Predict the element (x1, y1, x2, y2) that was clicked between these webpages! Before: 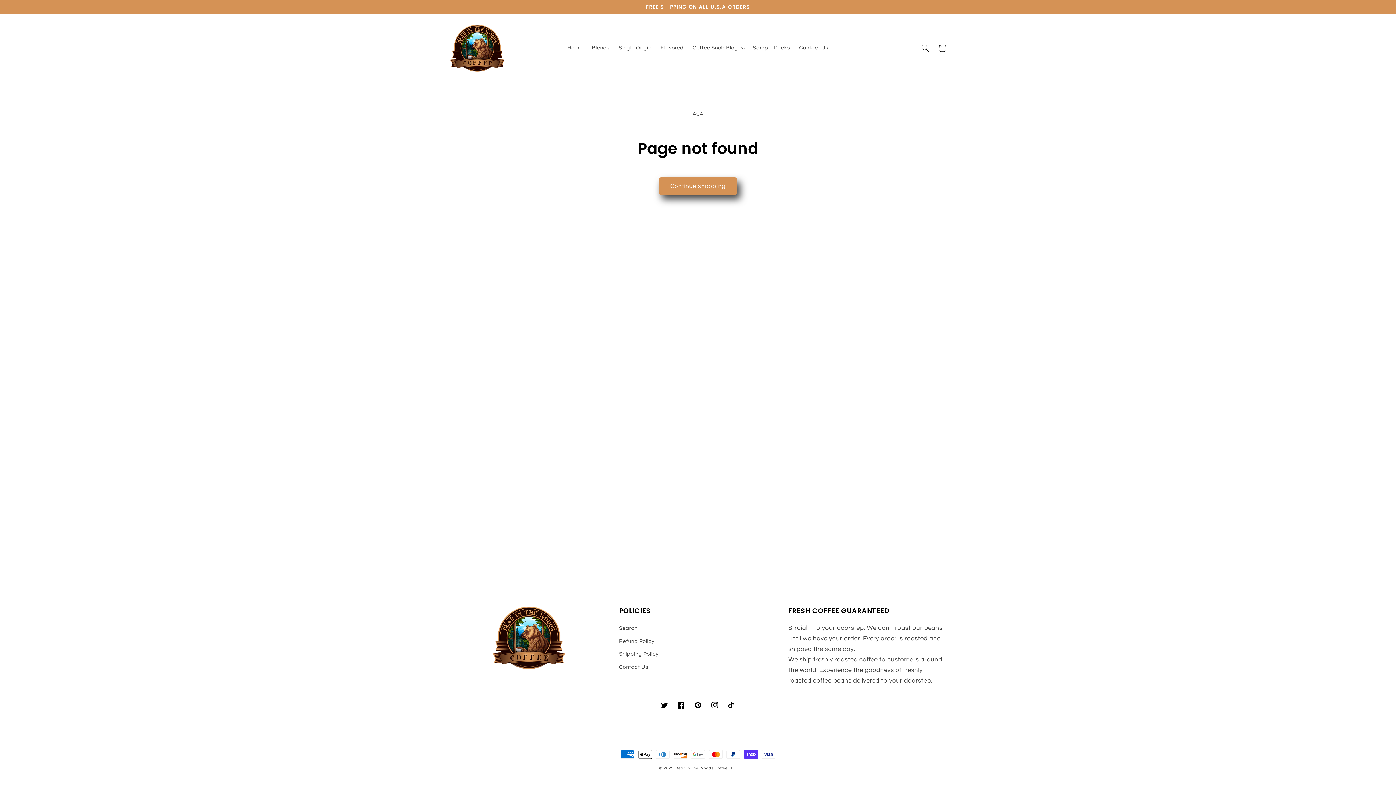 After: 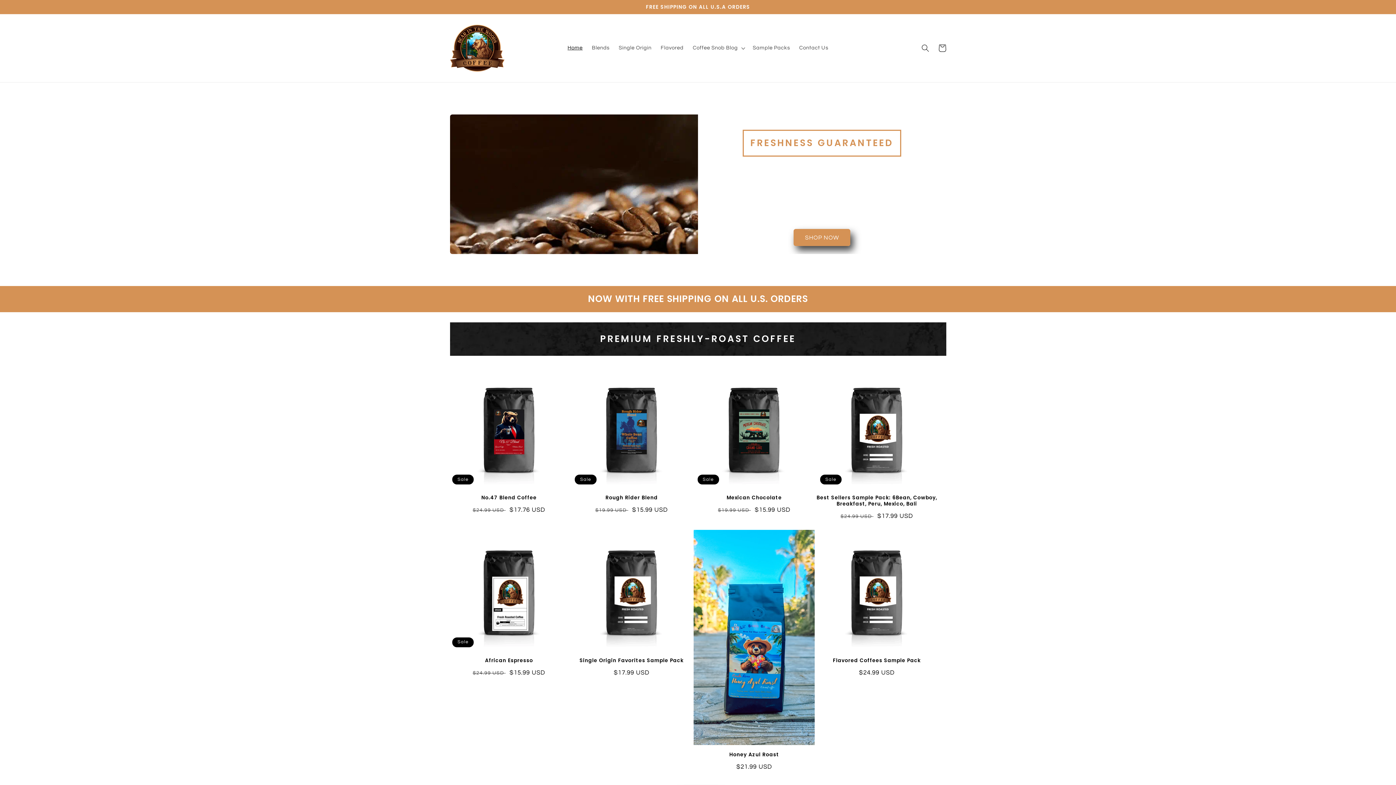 Action: bbox: (447, 21, 507, 74)